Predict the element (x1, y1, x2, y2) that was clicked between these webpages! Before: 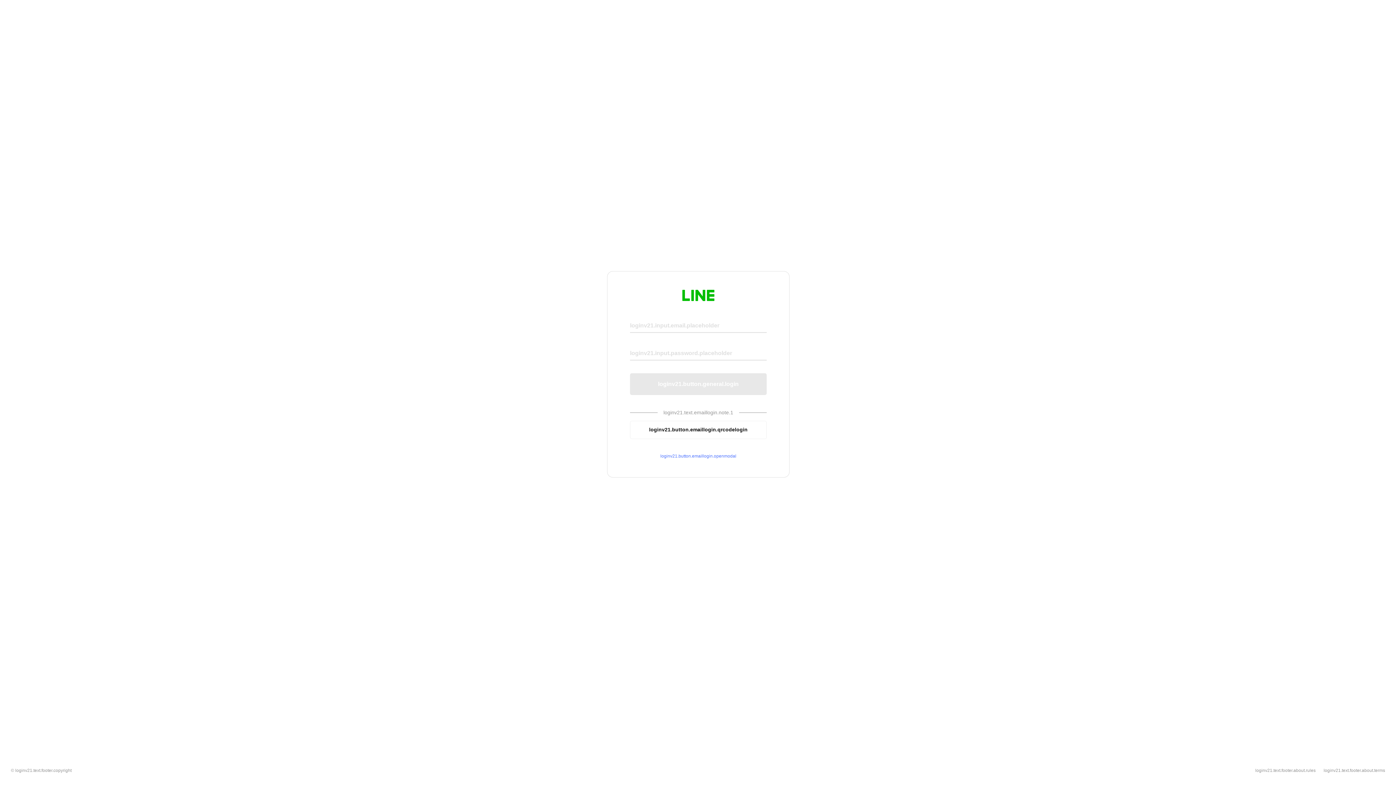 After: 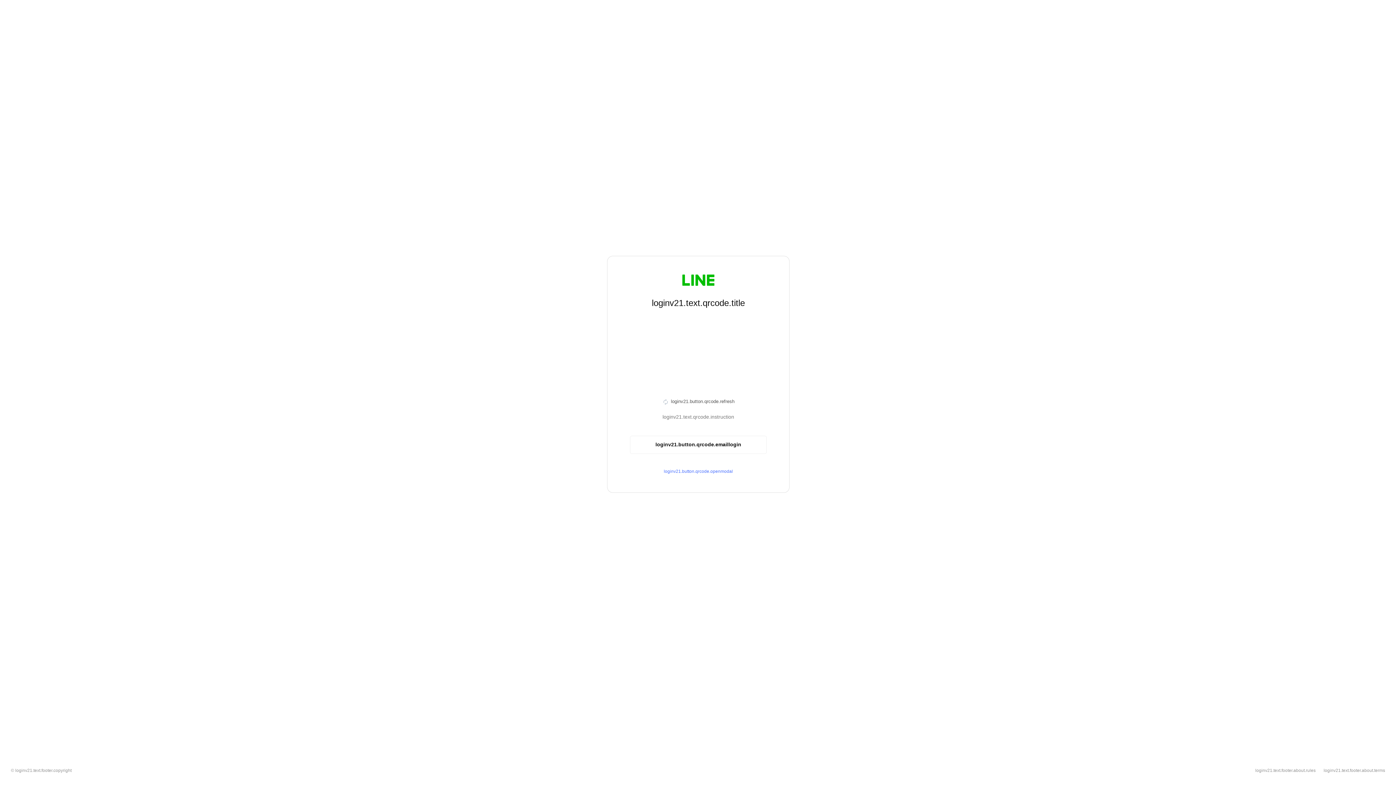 Action: bbox: (630, 420, 766, 439) label: loginv21.button.emaillogin.qrcodelogin